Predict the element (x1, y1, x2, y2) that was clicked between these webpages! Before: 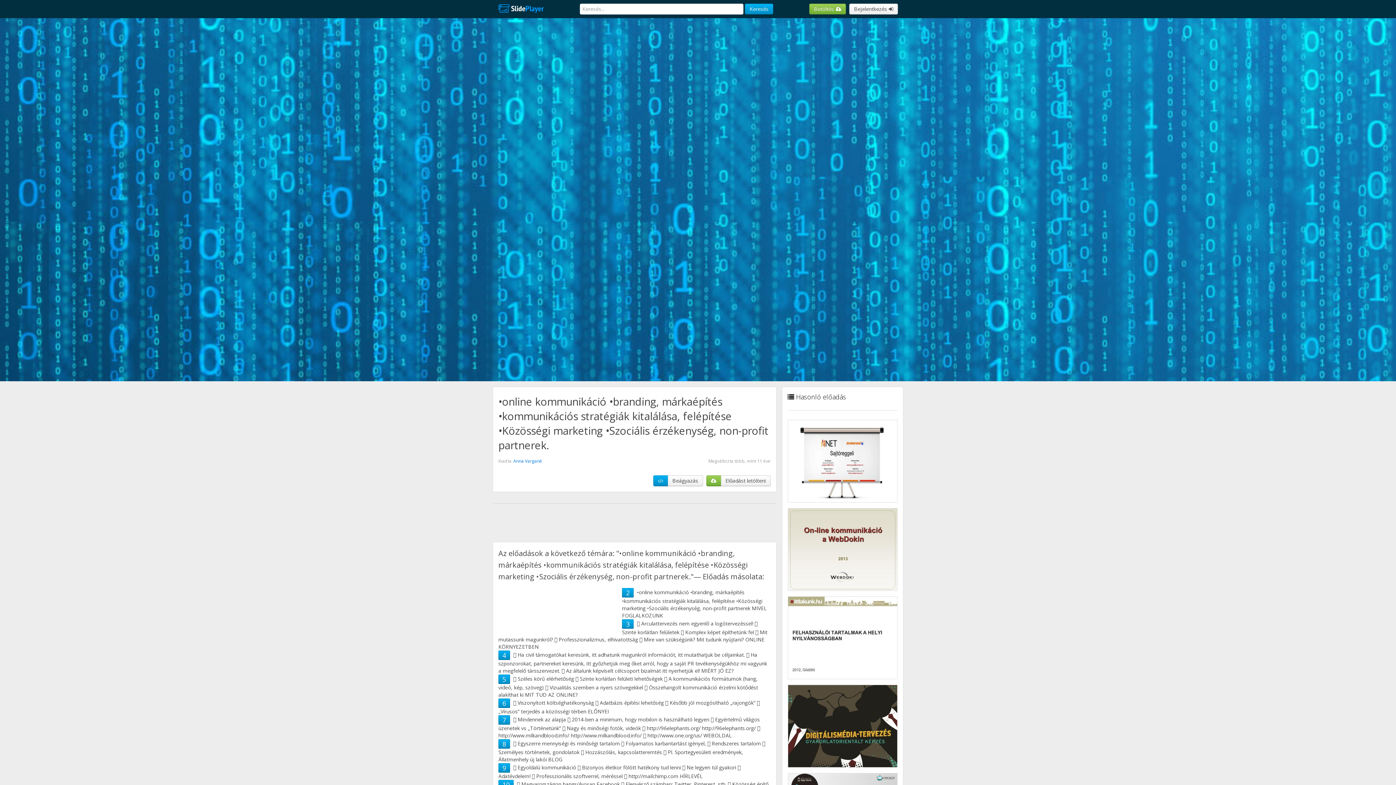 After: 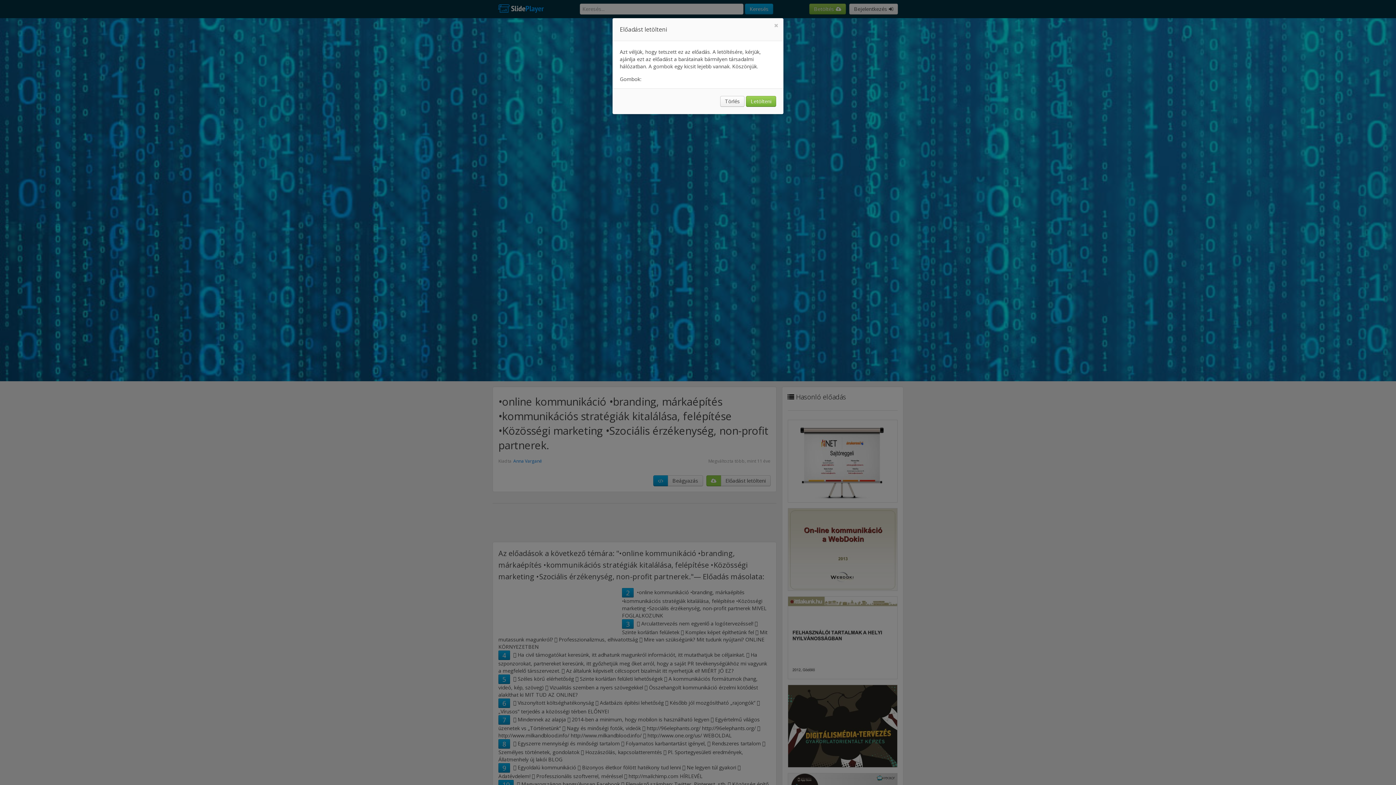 Action: bbox: (706, 475, 721, 486)